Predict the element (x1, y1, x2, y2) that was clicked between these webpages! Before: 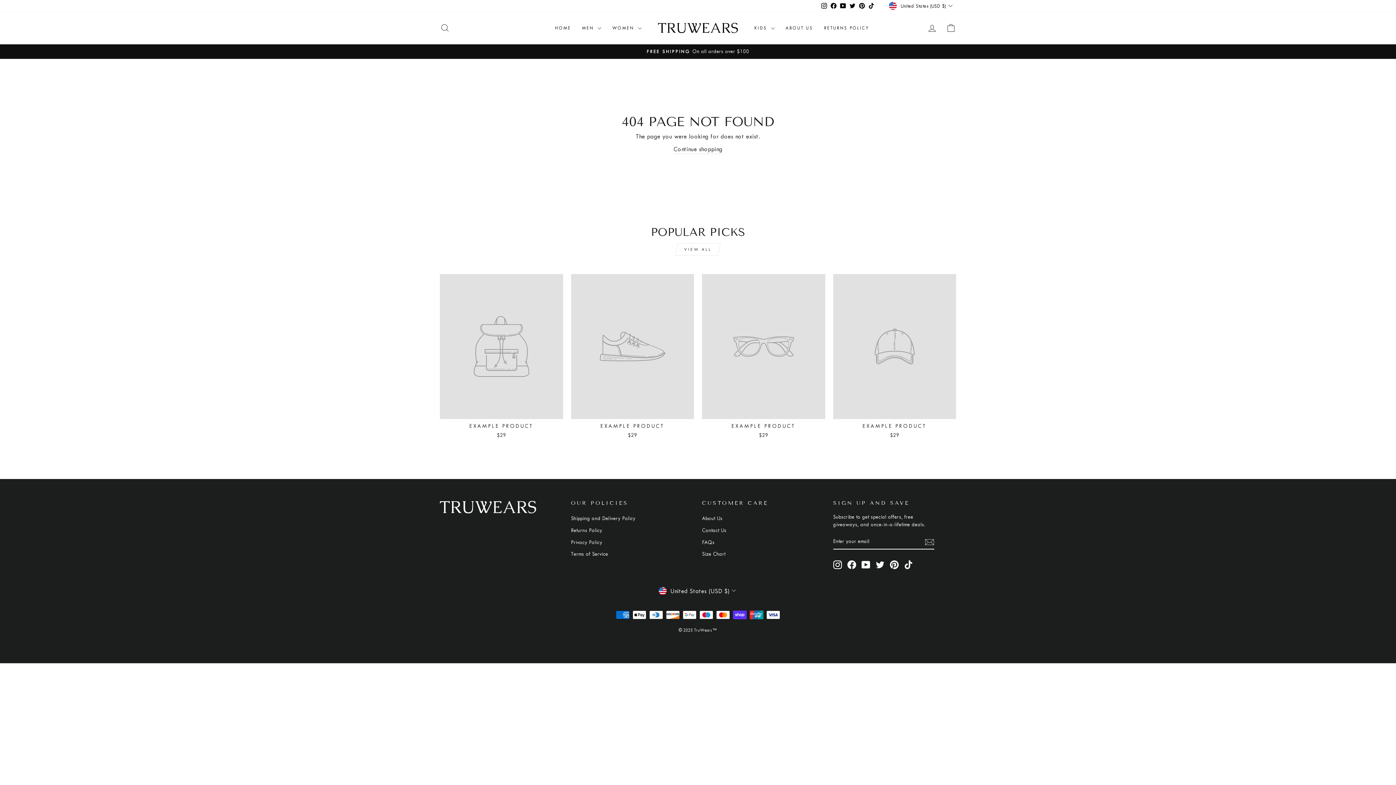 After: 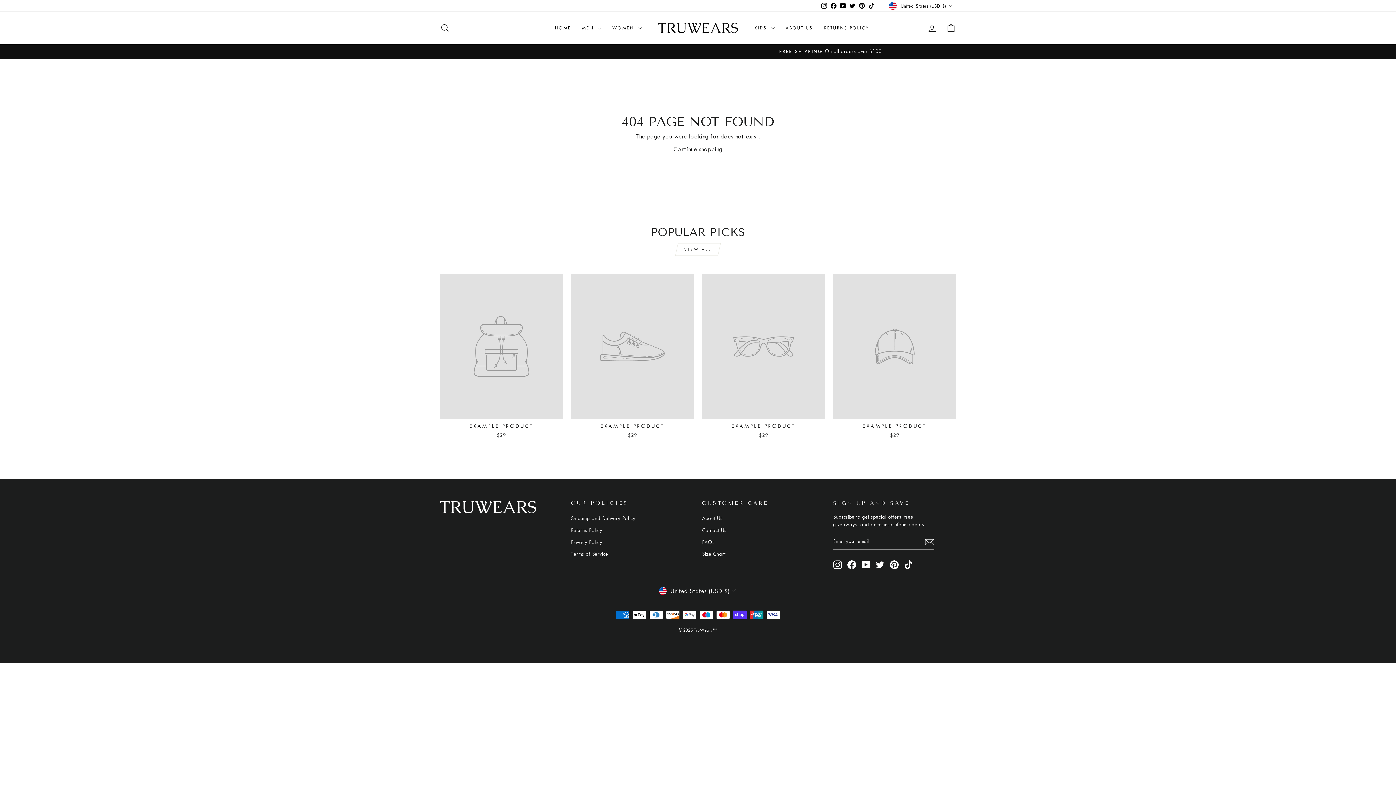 Action: bbox: (857, 0, 867, 11) label: Pinterest